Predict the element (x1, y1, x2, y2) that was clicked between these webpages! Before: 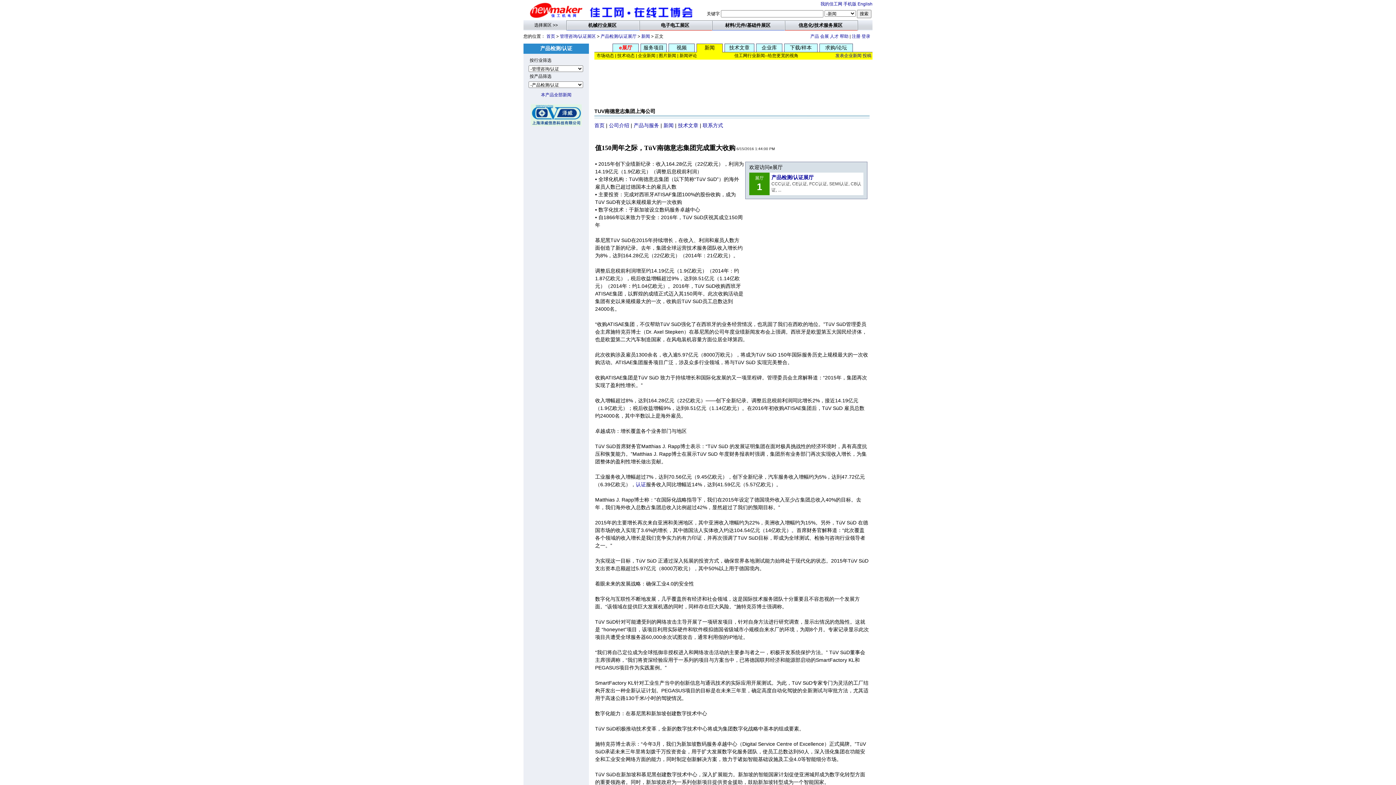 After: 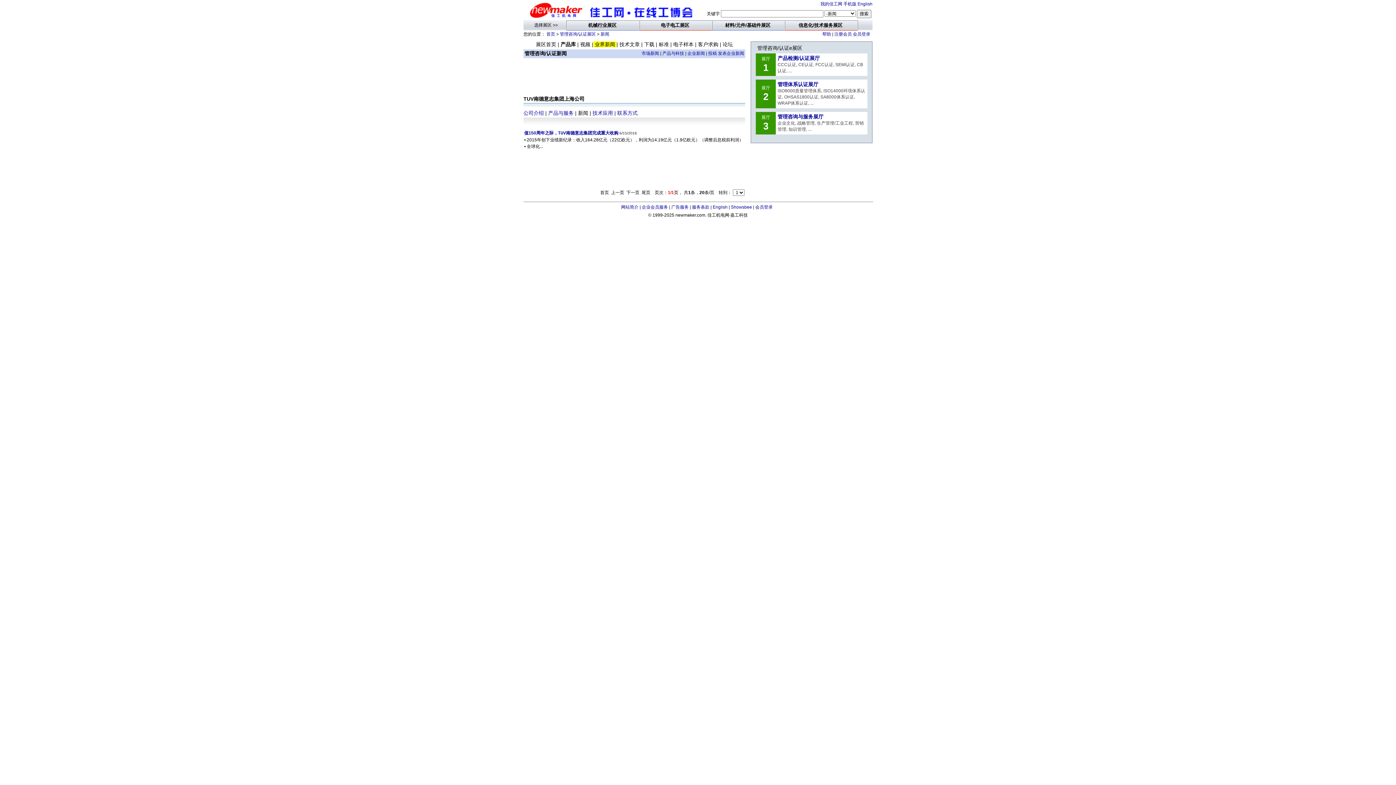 Action: label: 新闻 bbox: (663, 122, 673, 128)